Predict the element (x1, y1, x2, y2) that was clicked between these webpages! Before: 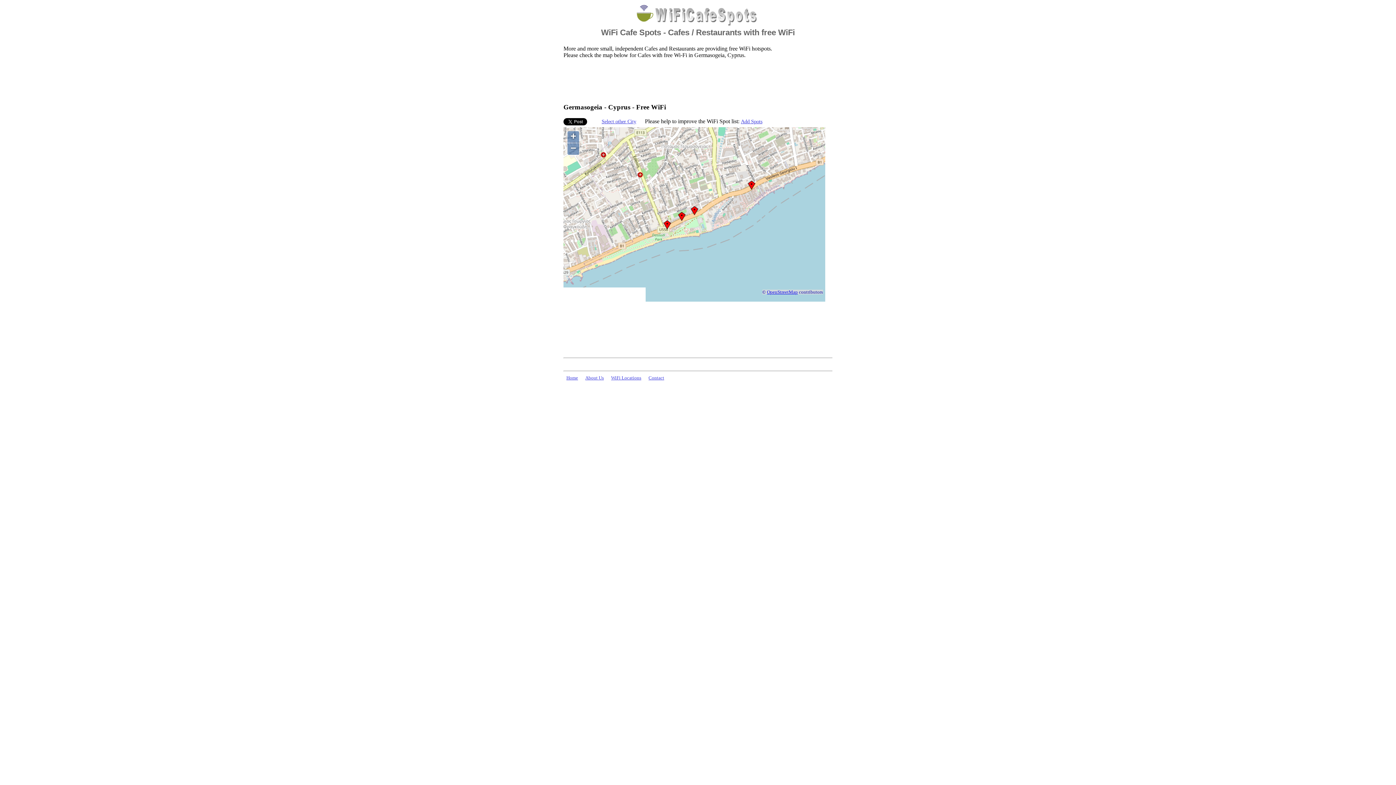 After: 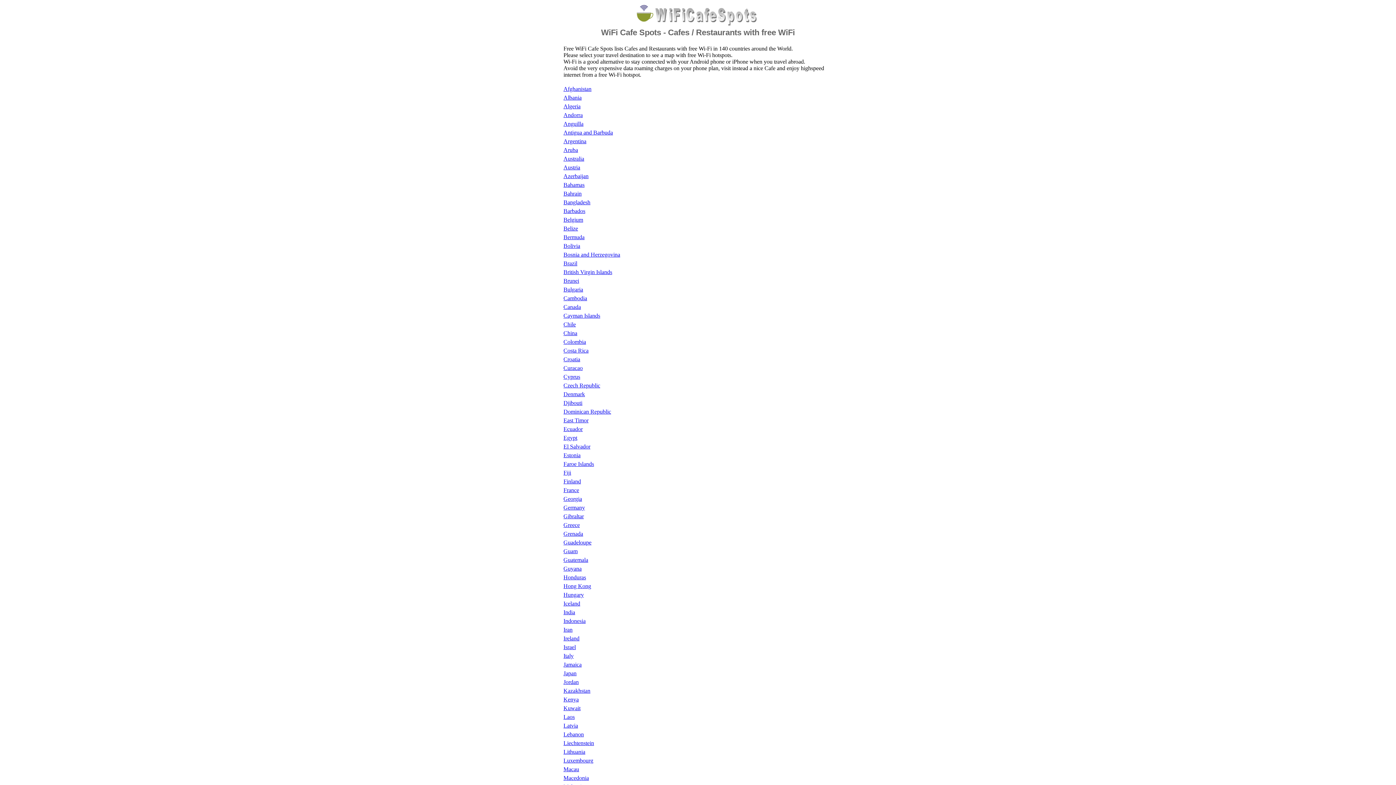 Action: bbox: (608, 372, 644, 383) label: WiFi Locations